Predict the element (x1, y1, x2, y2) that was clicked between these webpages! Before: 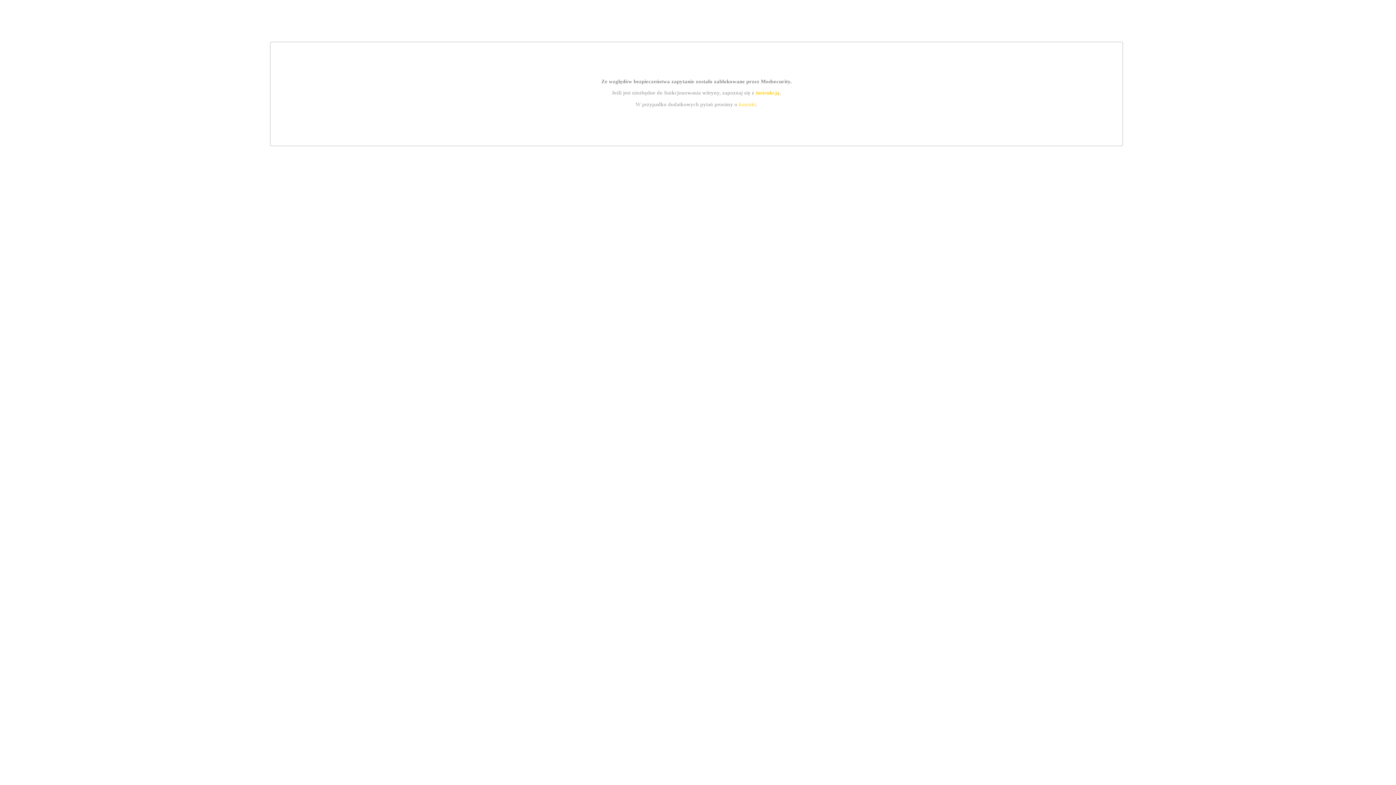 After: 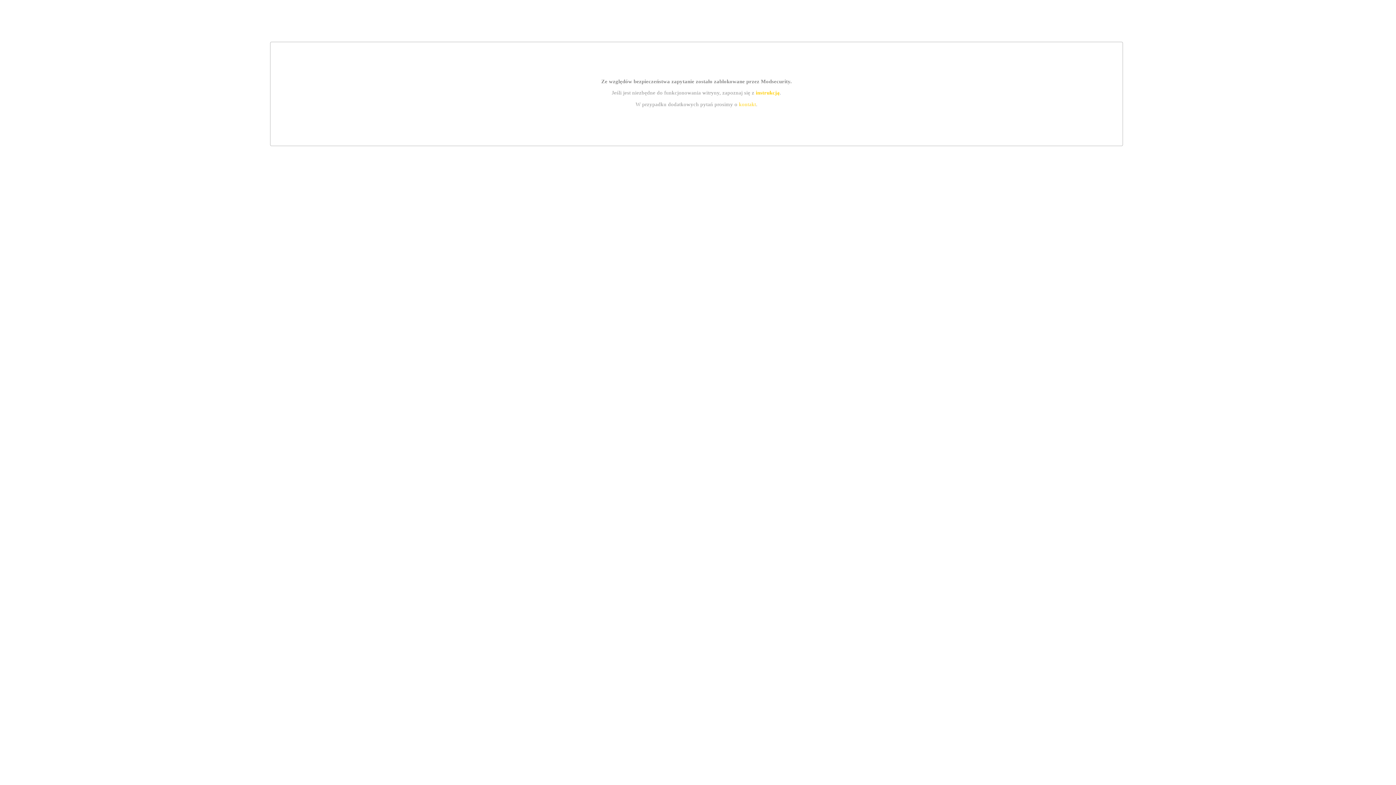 Action: label: instrukcją bbox: (755, 89, 779, 95)